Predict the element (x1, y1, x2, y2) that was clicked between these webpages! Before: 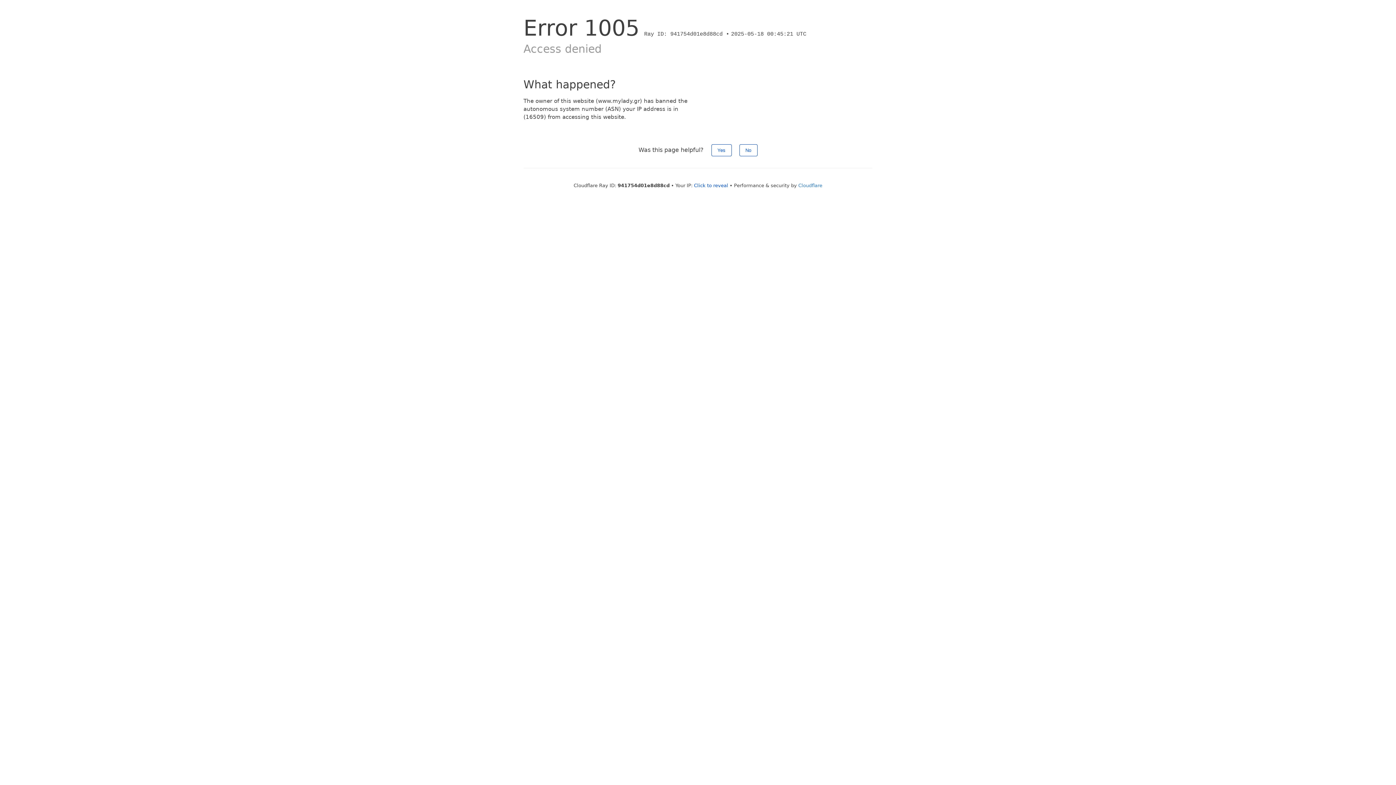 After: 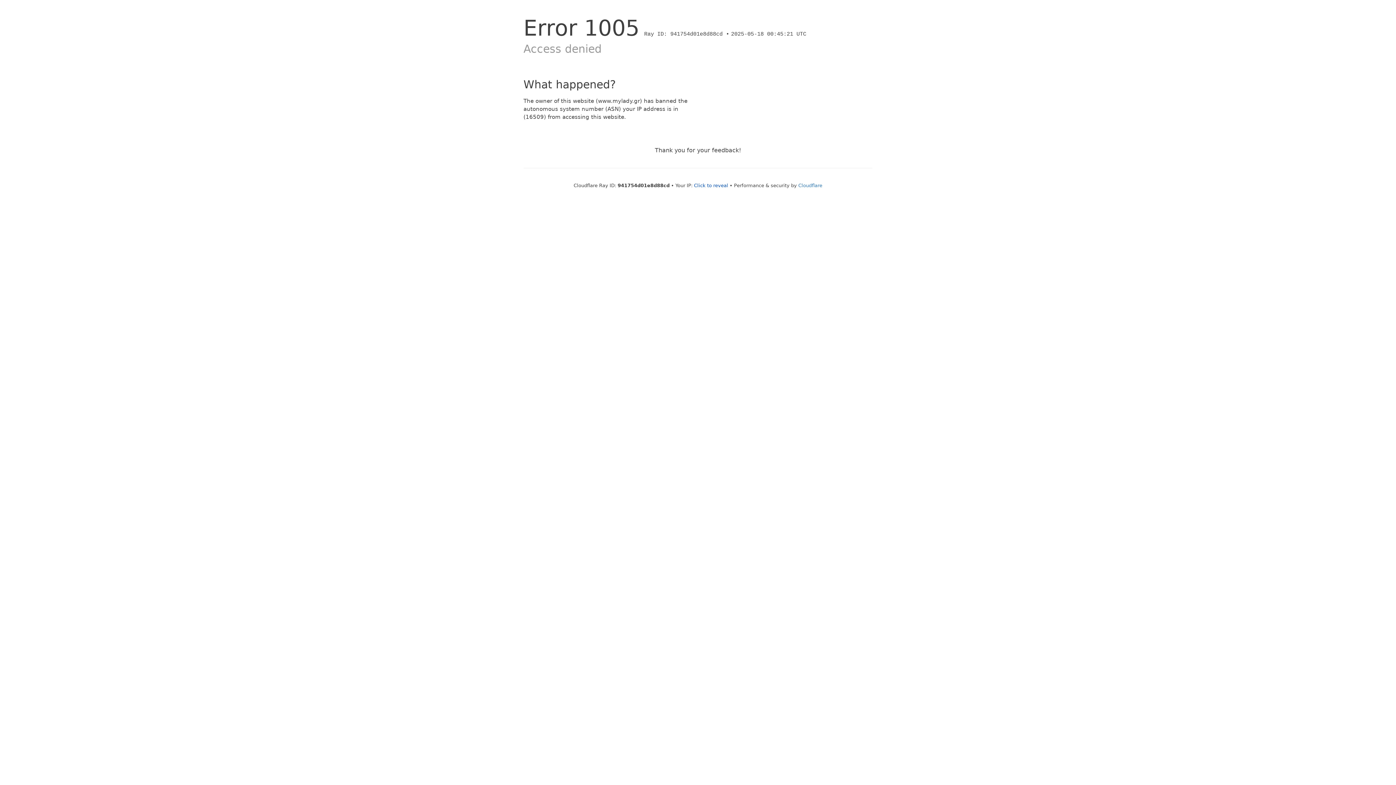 Action: label: Yes bbox: (711, 144, 731, 156)